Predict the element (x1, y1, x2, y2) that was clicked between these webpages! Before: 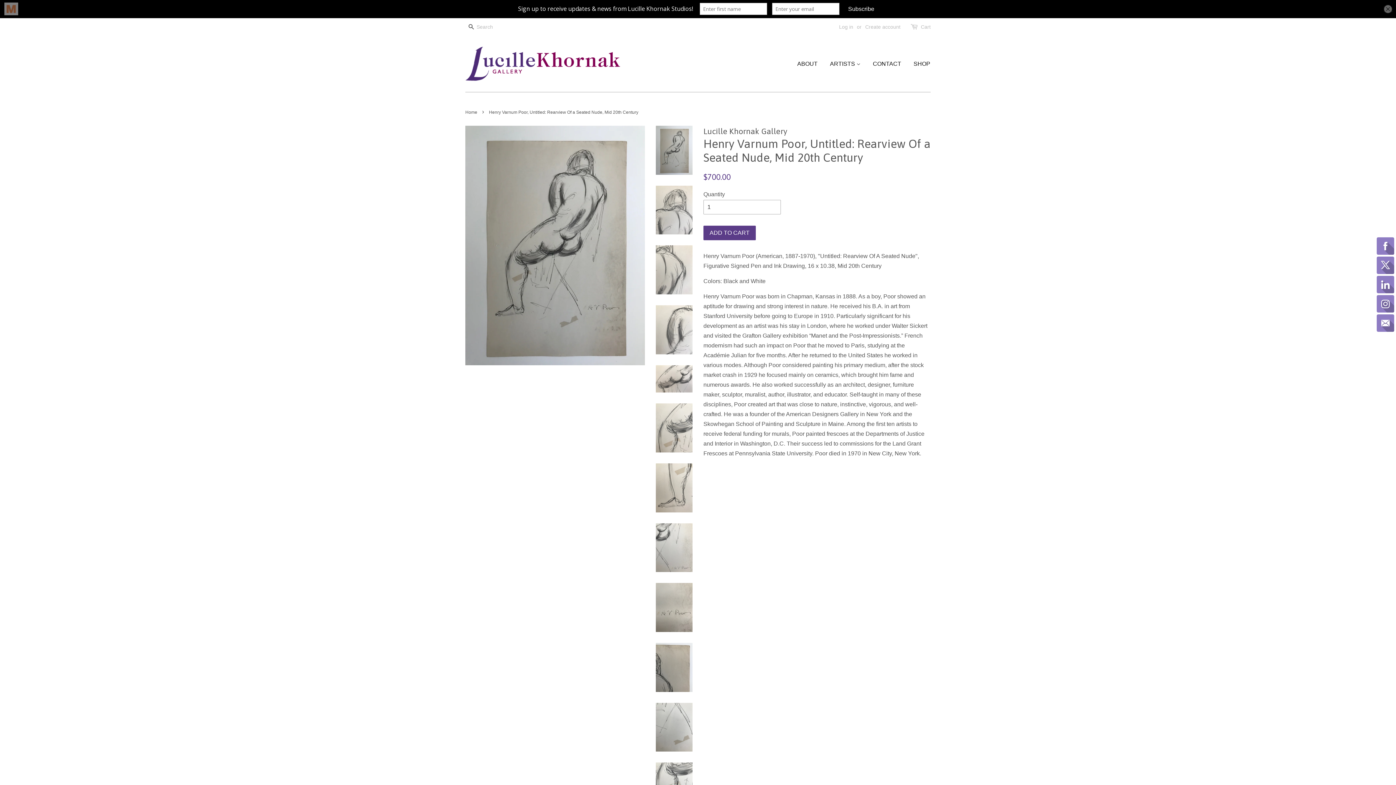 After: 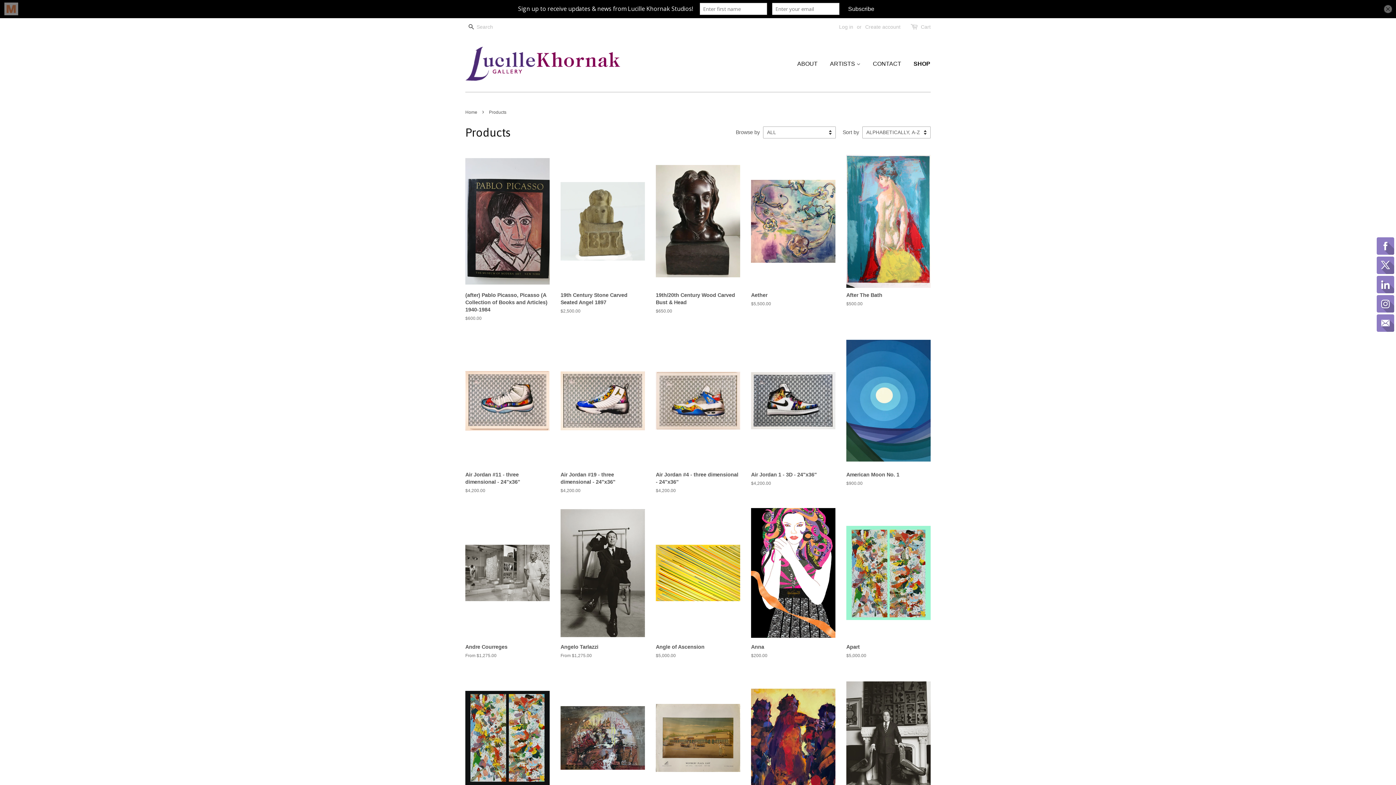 Action: label: SHOP bbox: (908, 53, 930, 74)